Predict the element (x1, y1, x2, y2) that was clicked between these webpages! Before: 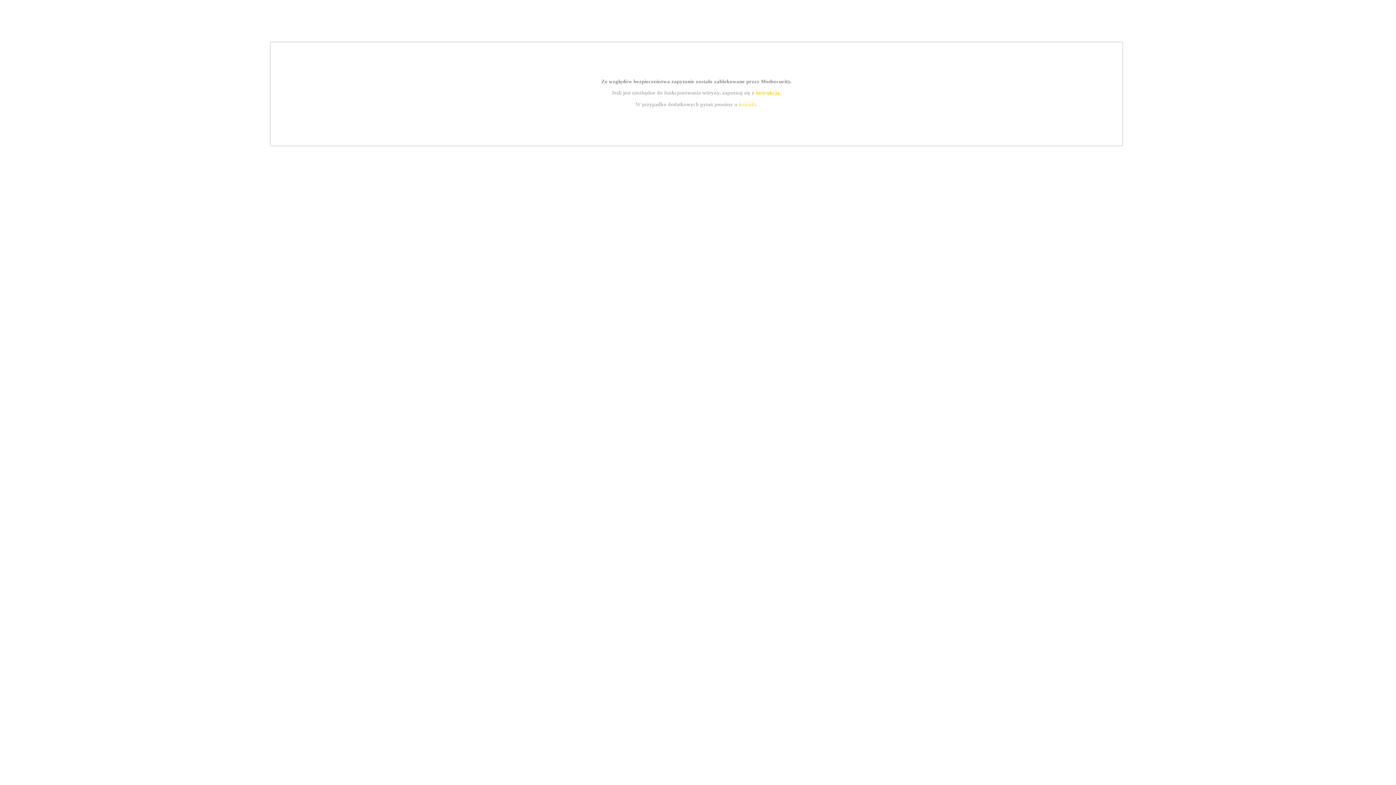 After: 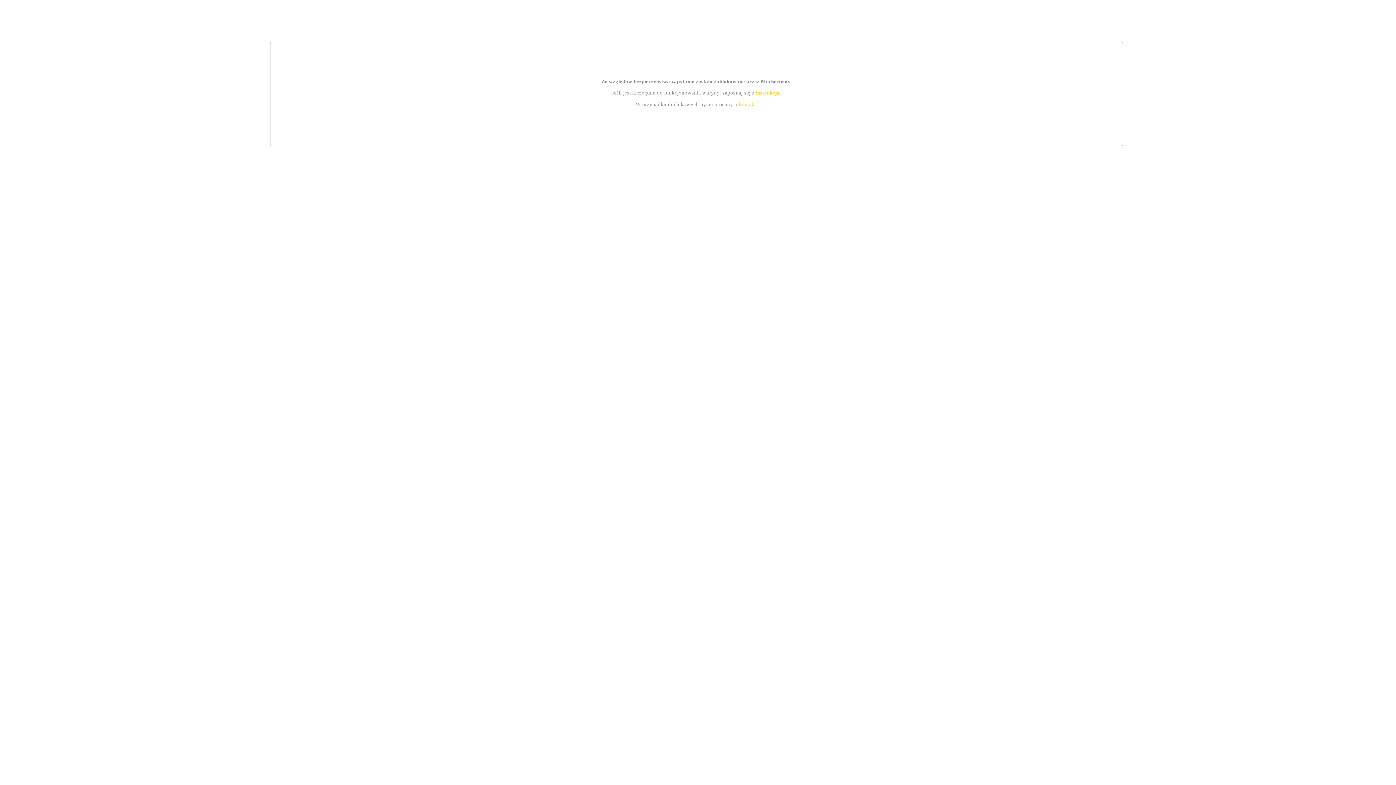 Action: bbox: (739, 101, 756, 107) label: kontakt